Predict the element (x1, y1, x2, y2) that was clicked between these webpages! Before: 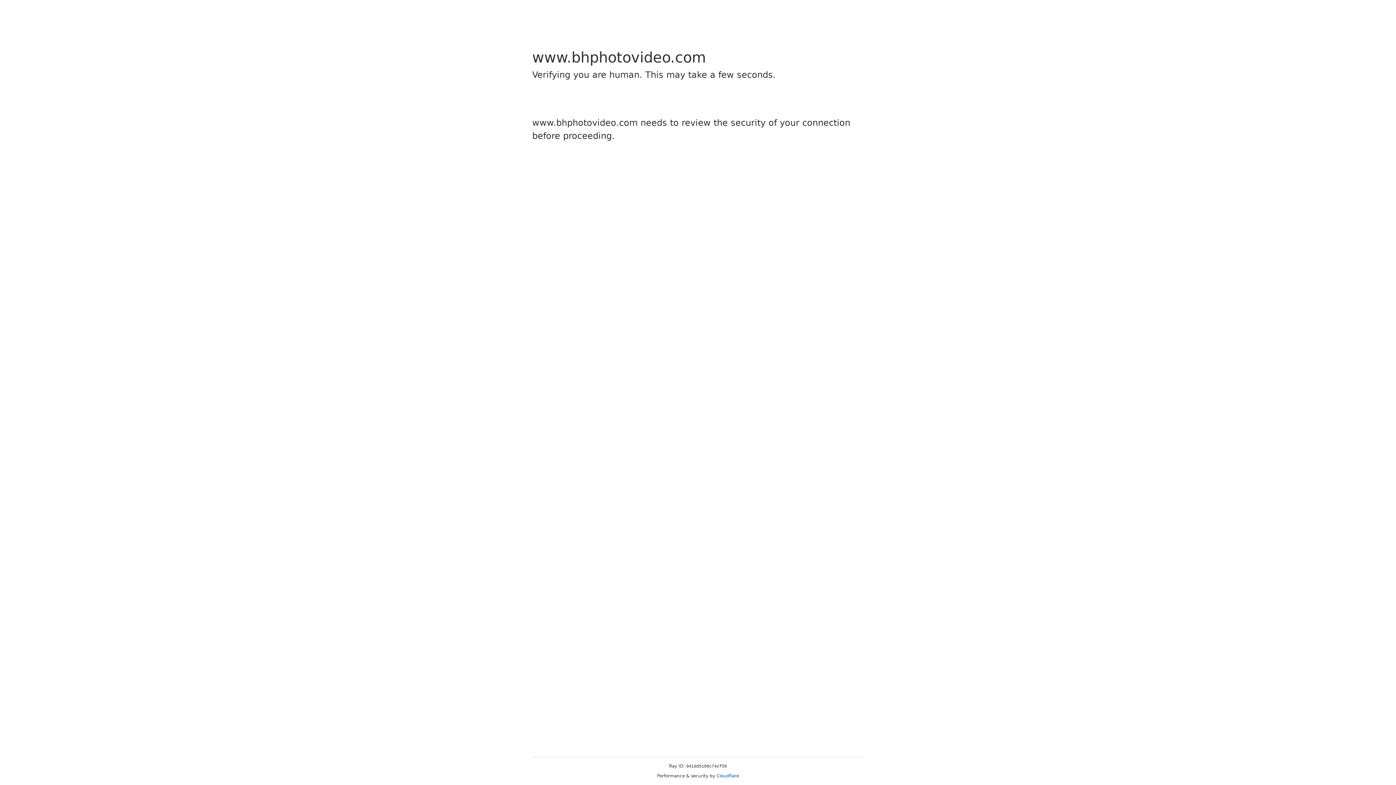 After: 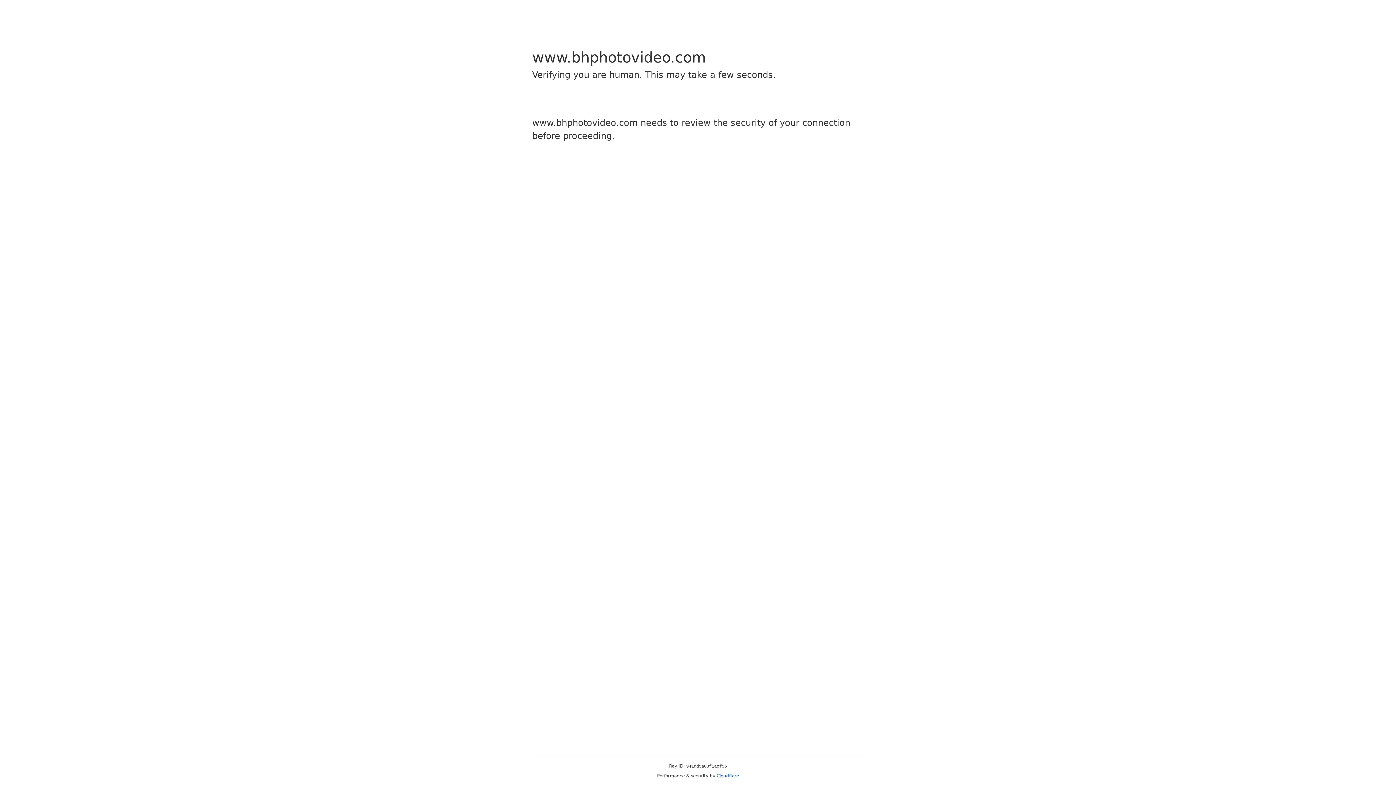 Action: bbox: (716, 773, 739, 778) label: Cloudflare